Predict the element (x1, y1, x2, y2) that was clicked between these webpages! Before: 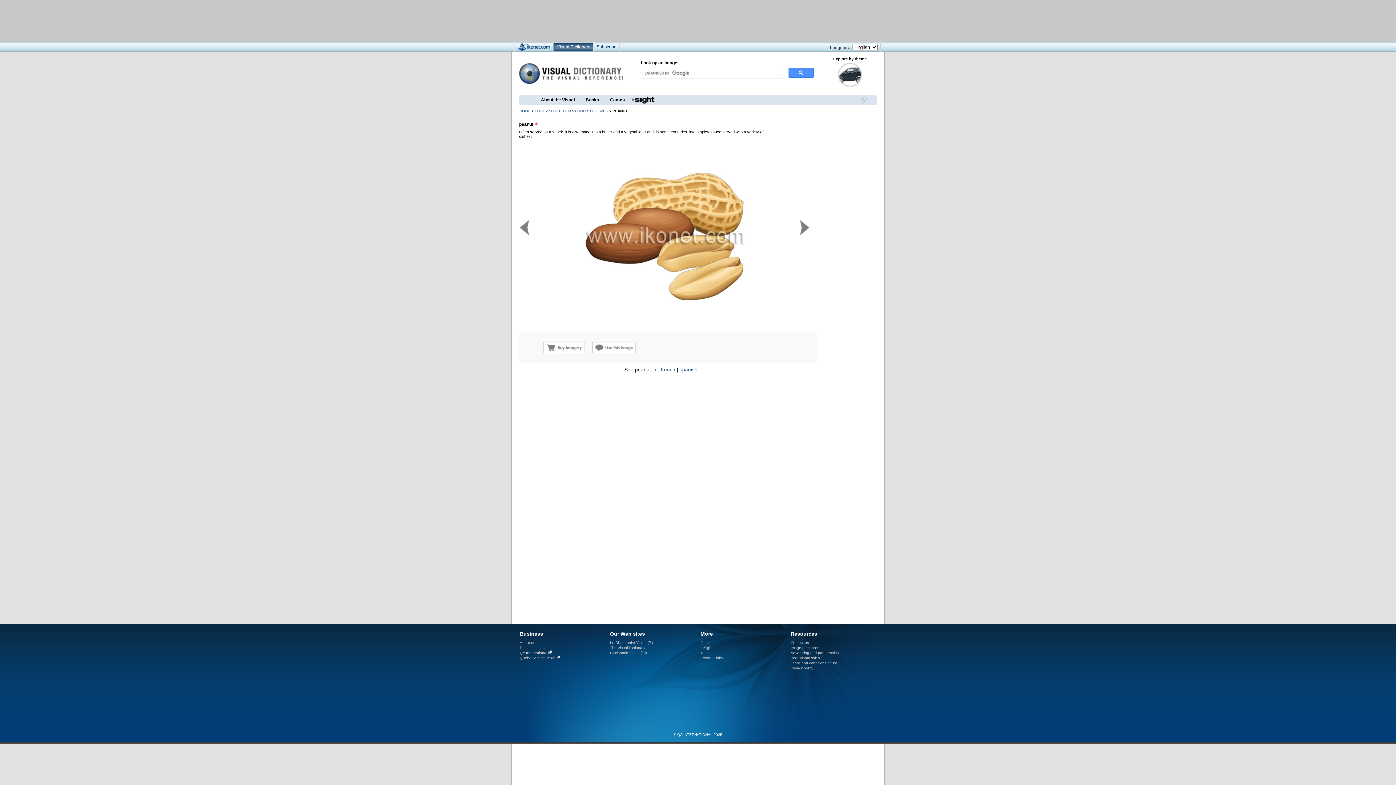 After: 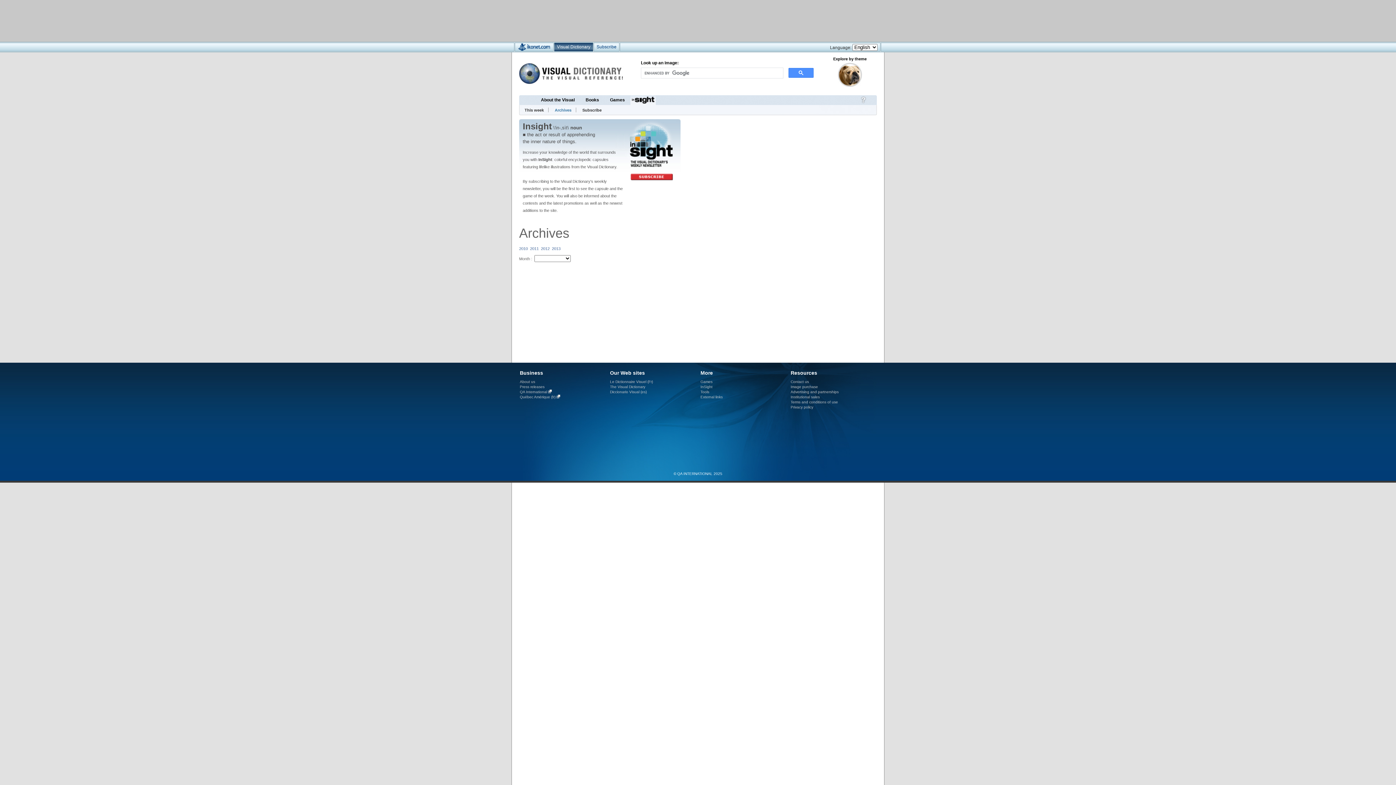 Action: bbox: (630, 95, 656, 105)